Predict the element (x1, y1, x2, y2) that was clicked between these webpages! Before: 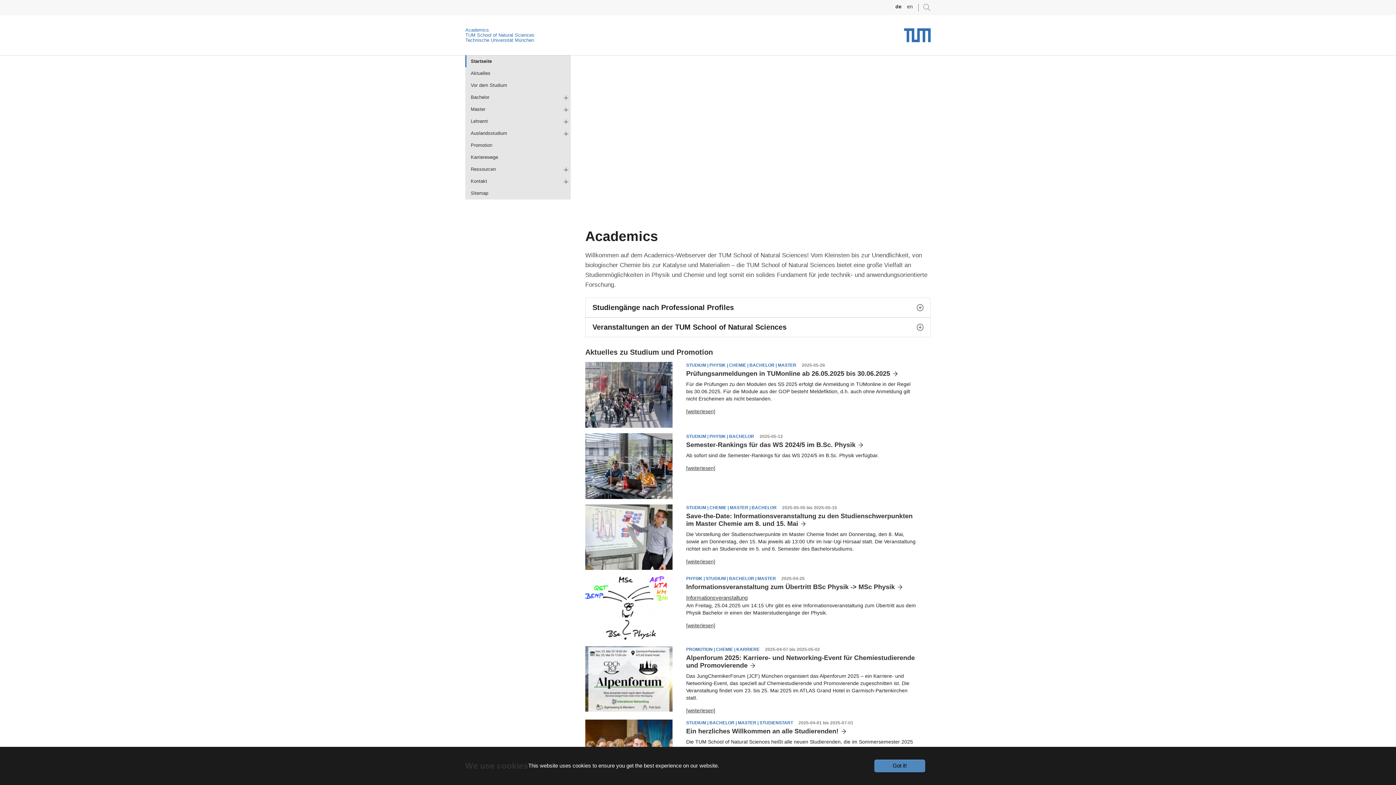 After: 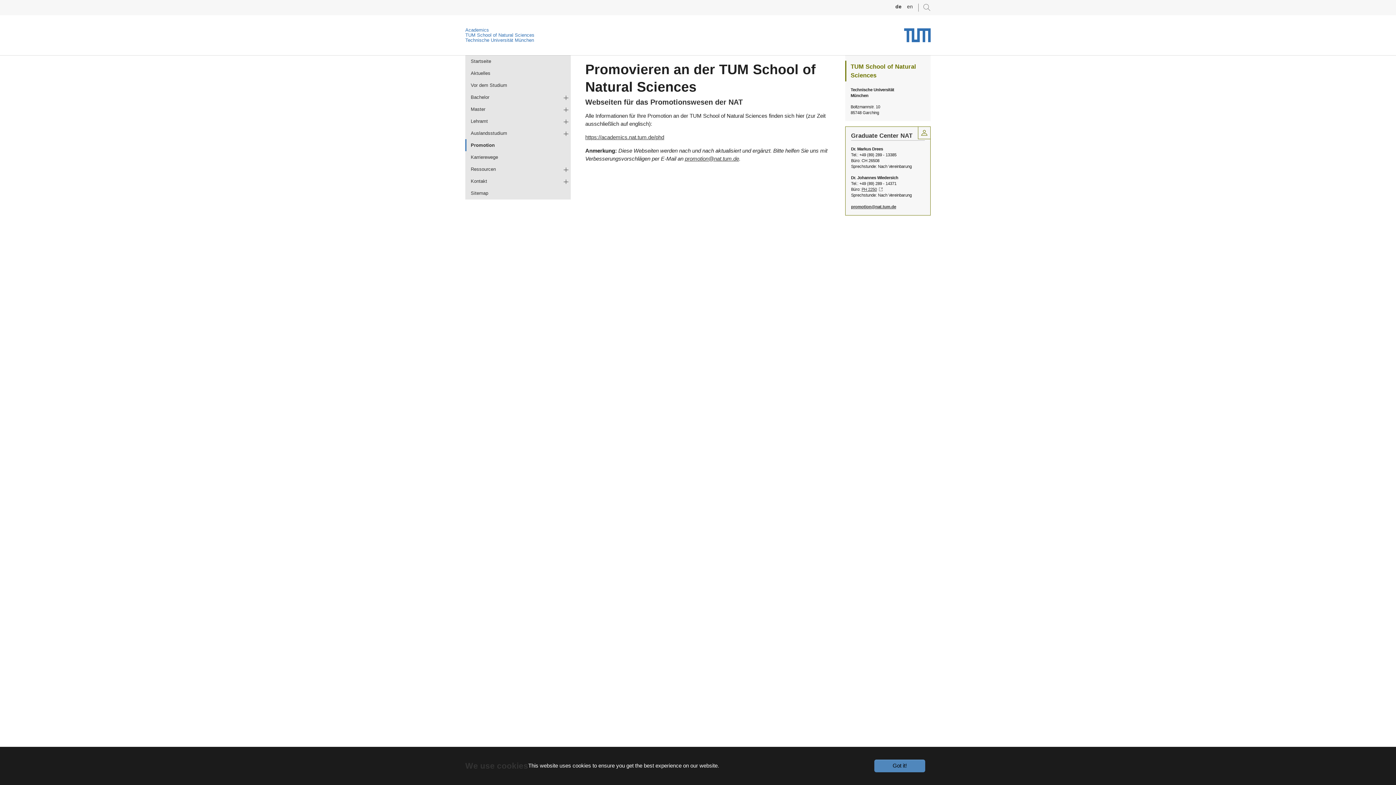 Action: label: Promotion bbox: (465, 139, 570, 151)